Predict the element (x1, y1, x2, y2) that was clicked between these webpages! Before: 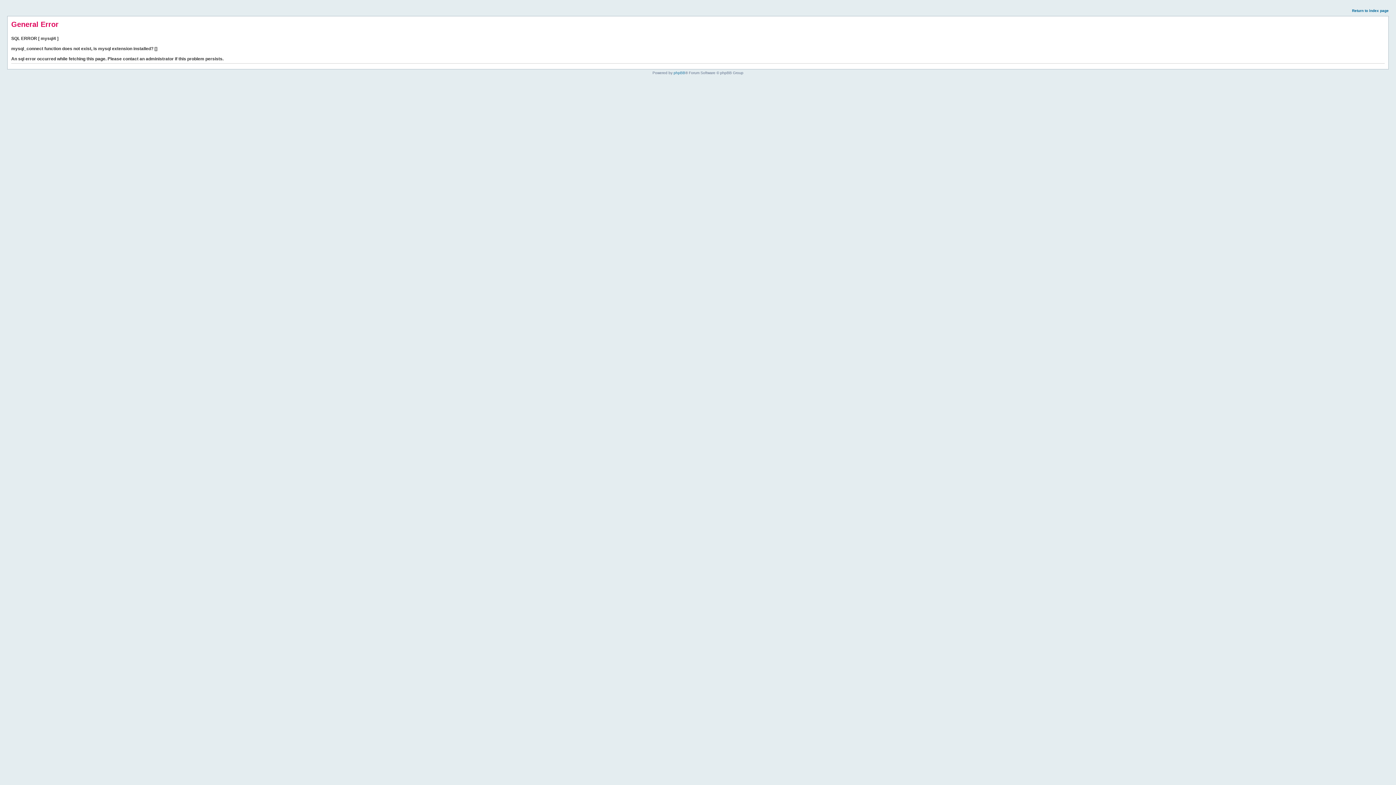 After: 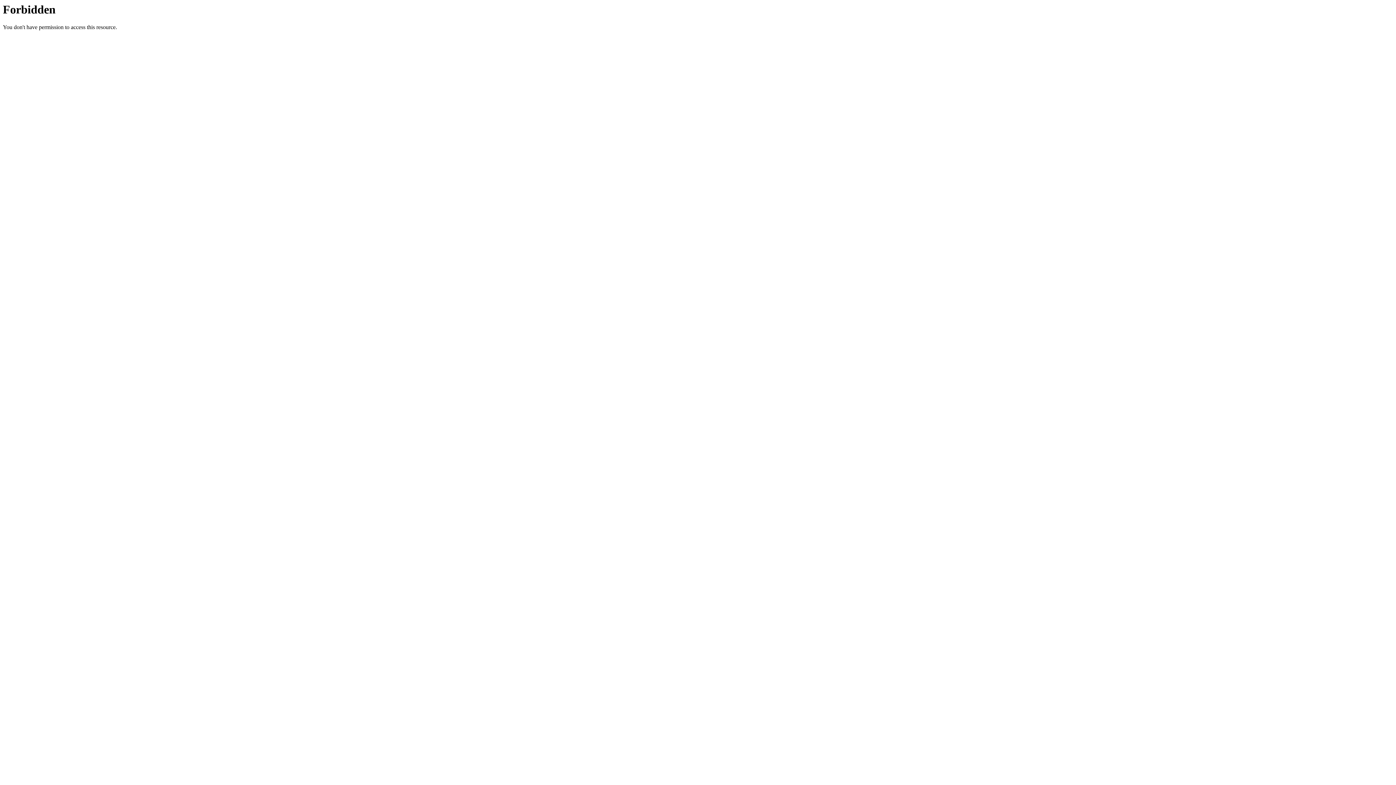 Action: bbox: (1352, 8, 1389, 12) label: Return to index page